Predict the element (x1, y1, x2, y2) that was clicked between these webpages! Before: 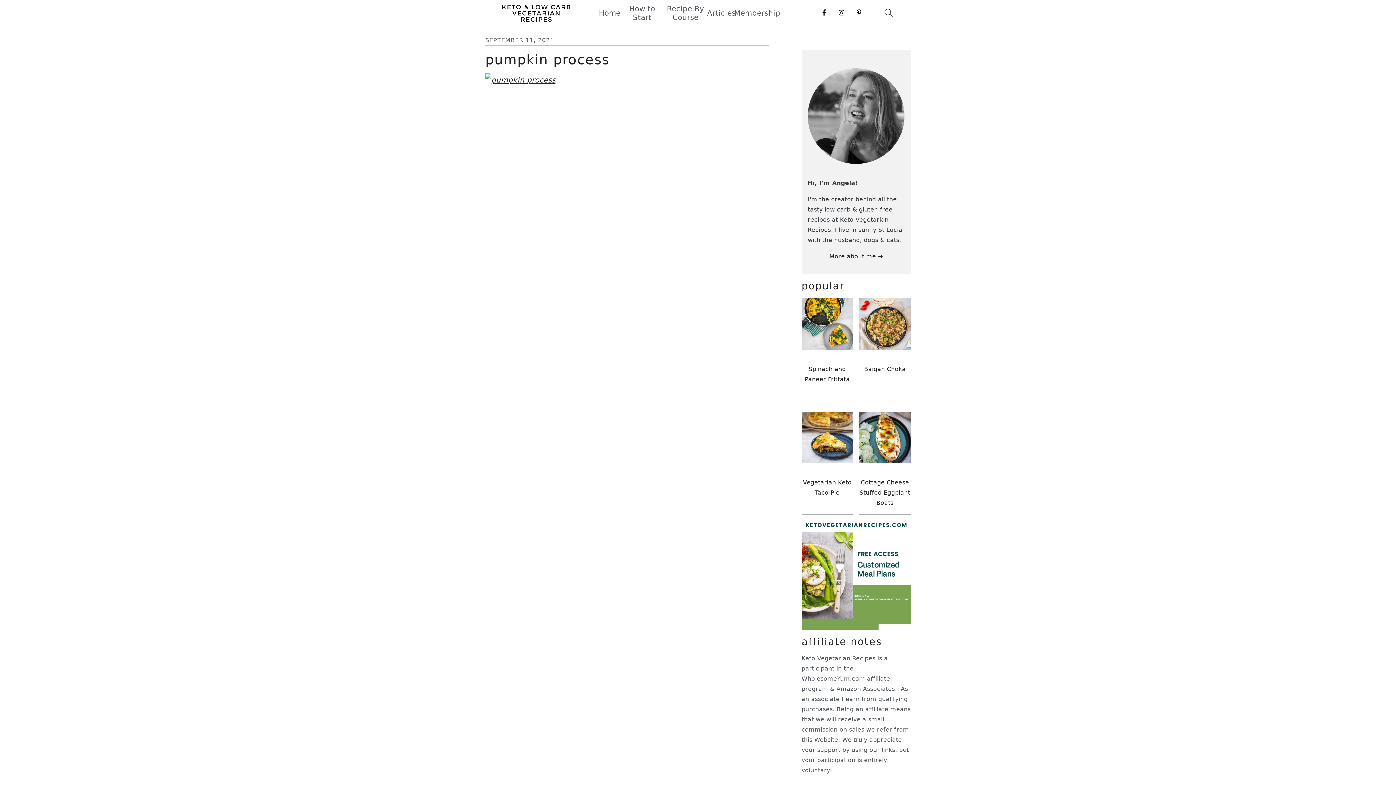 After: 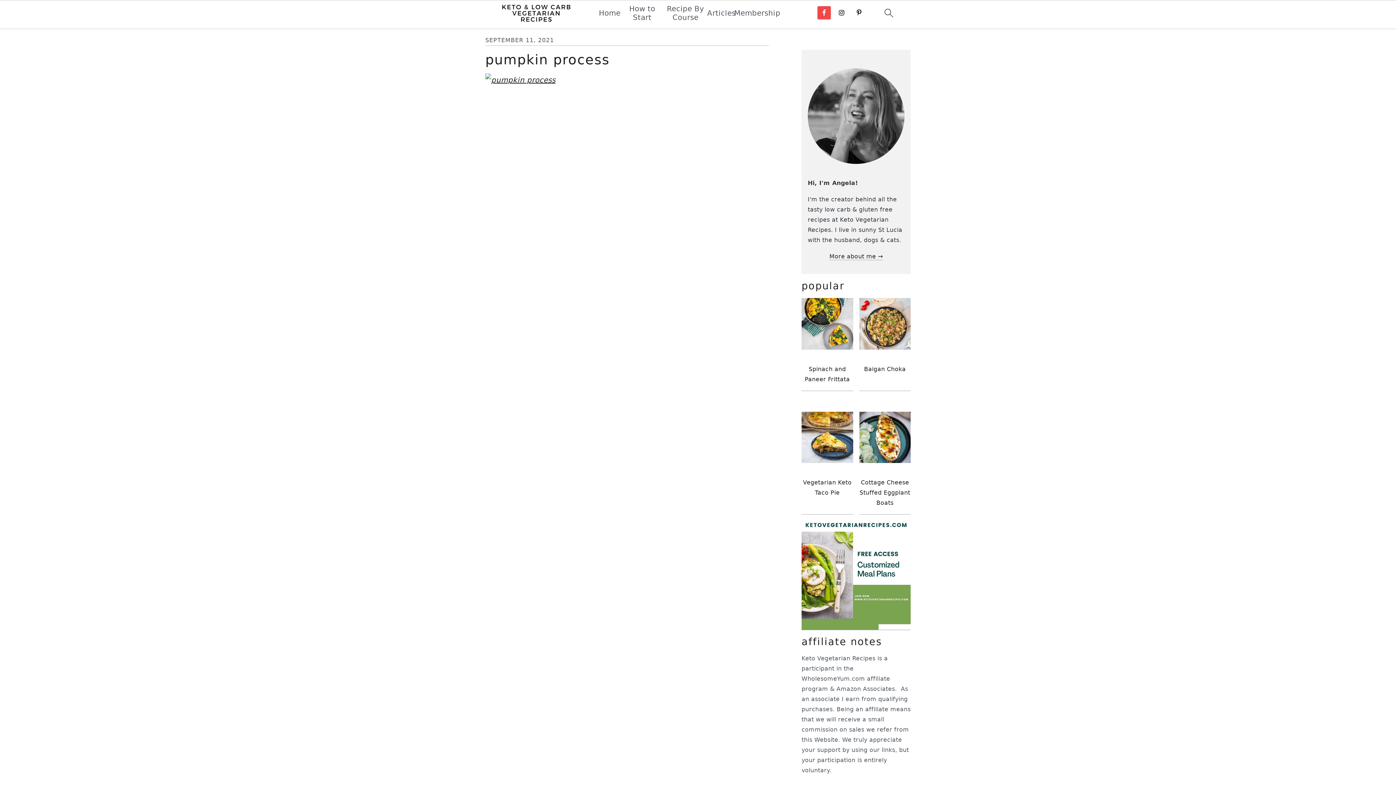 Action: bbox: (817, 6, 830, 19)